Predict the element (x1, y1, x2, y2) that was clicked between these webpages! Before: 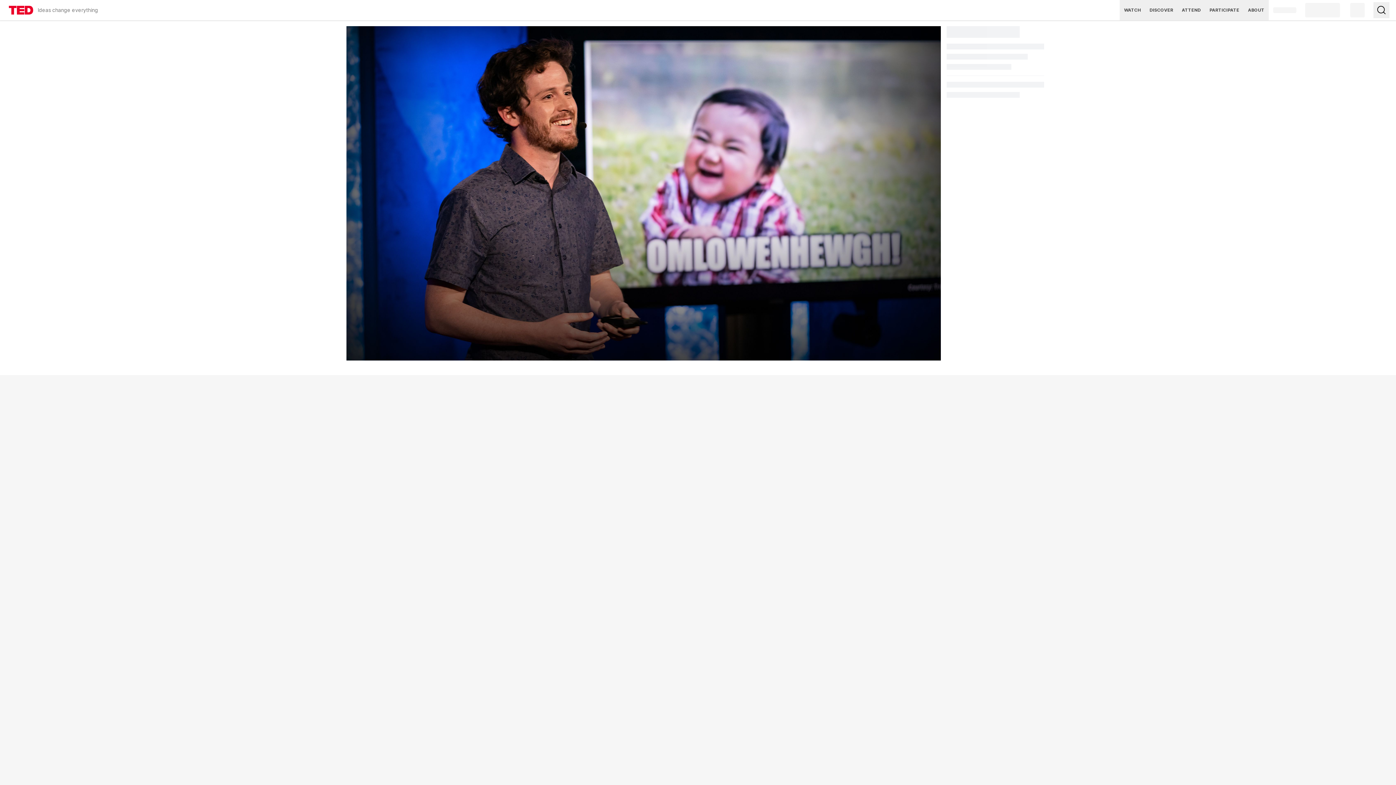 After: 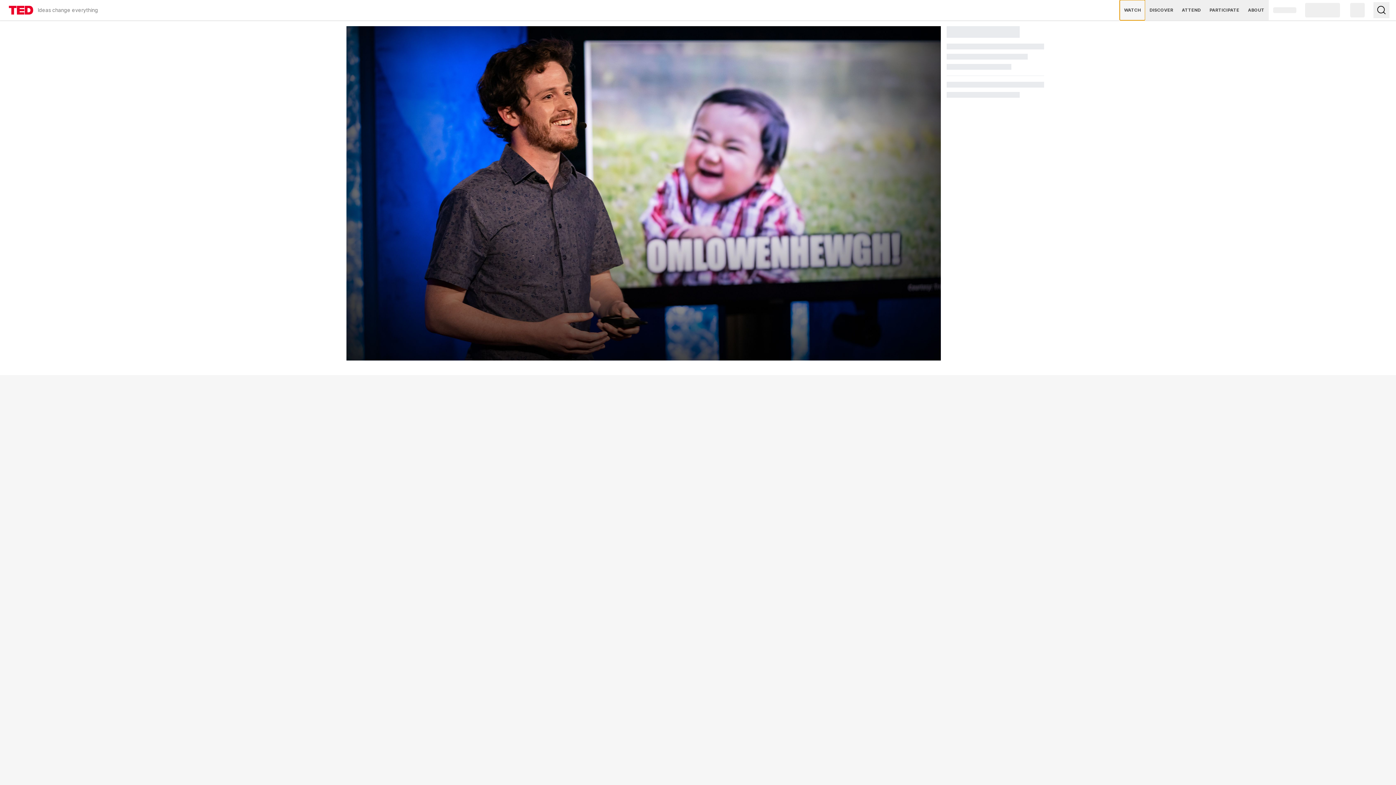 Action: label: WATCH bbox: (1120, 0, 1145, 20)